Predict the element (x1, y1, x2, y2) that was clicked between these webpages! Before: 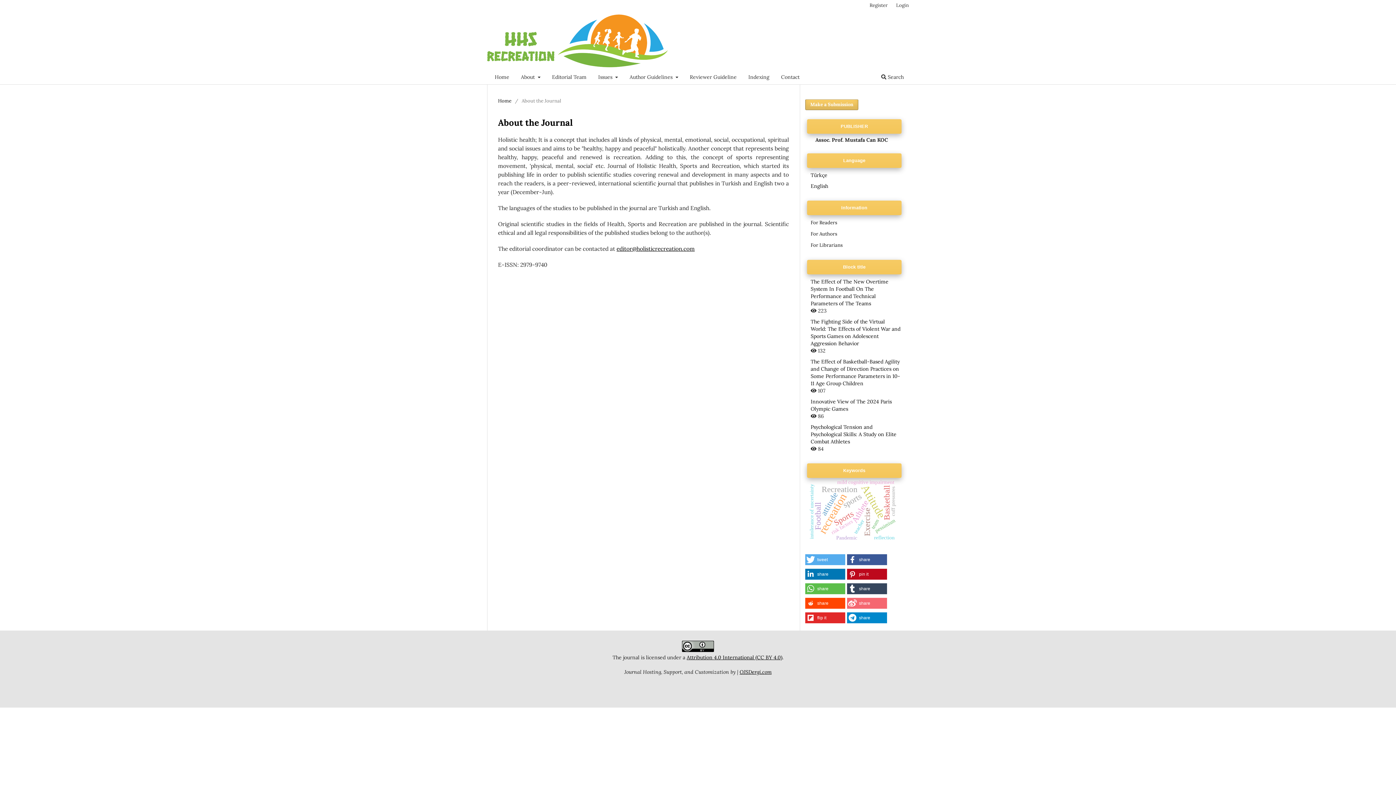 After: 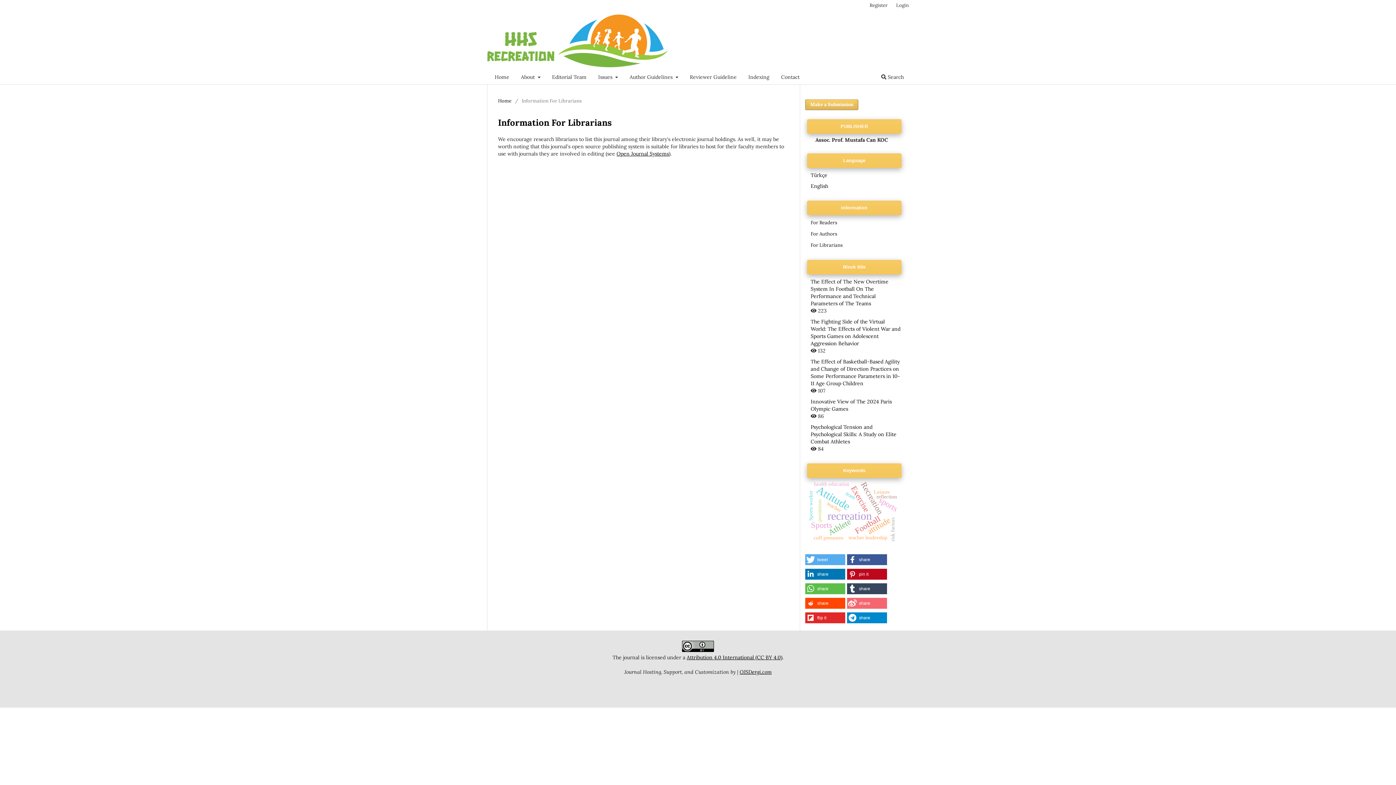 Action: label: For Librarians bbox: (810, 242, 842, 248)